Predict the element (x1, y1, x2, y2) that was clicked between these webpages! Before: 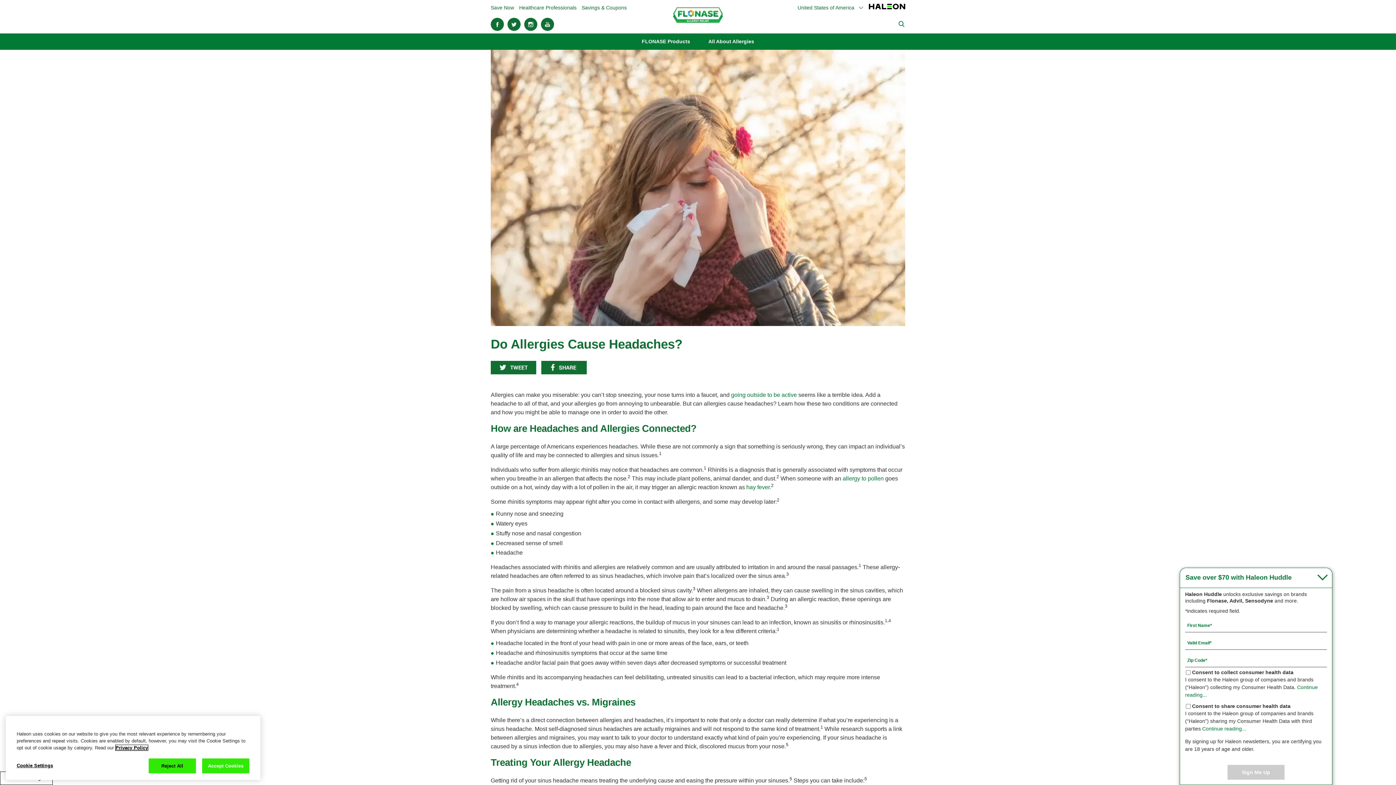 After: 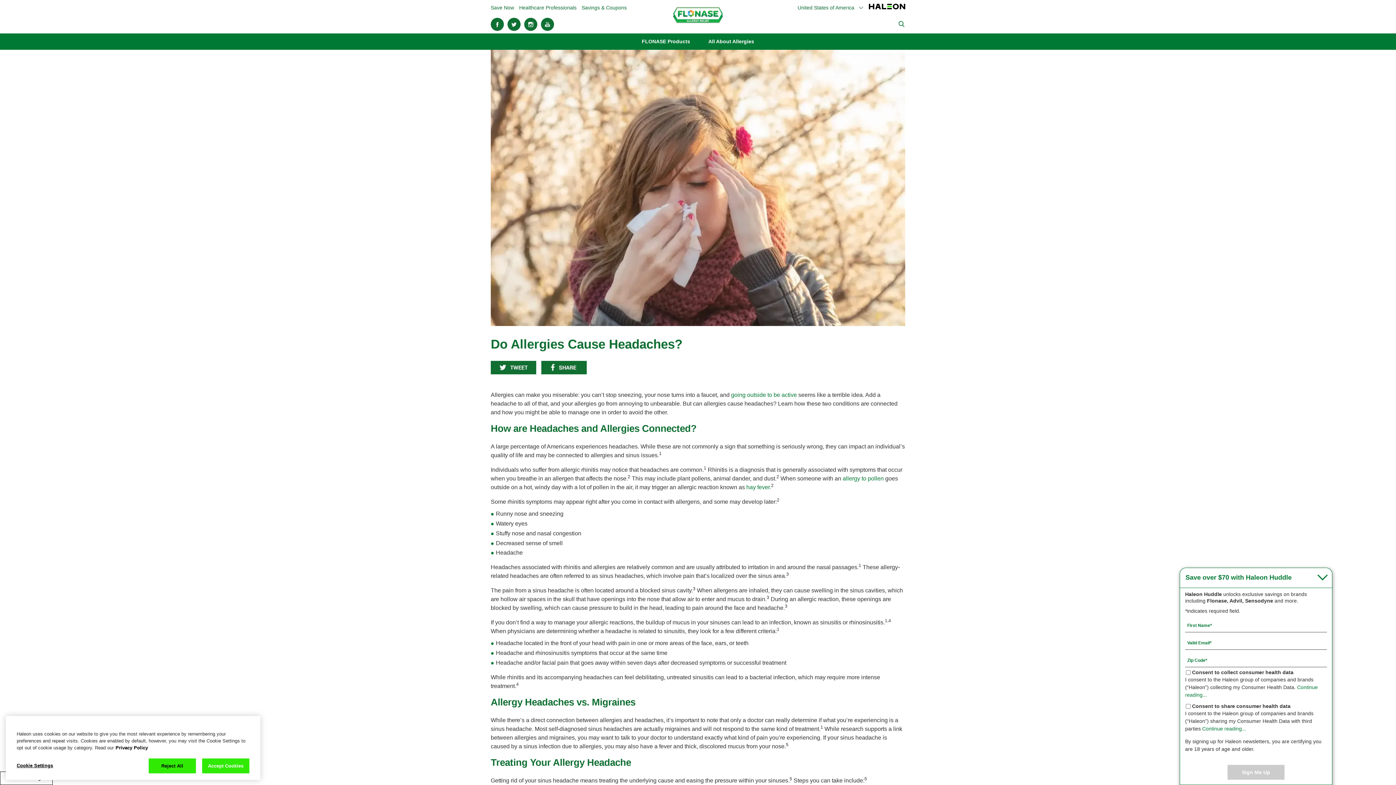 Action: bbox: (490, 360, 536, 375)